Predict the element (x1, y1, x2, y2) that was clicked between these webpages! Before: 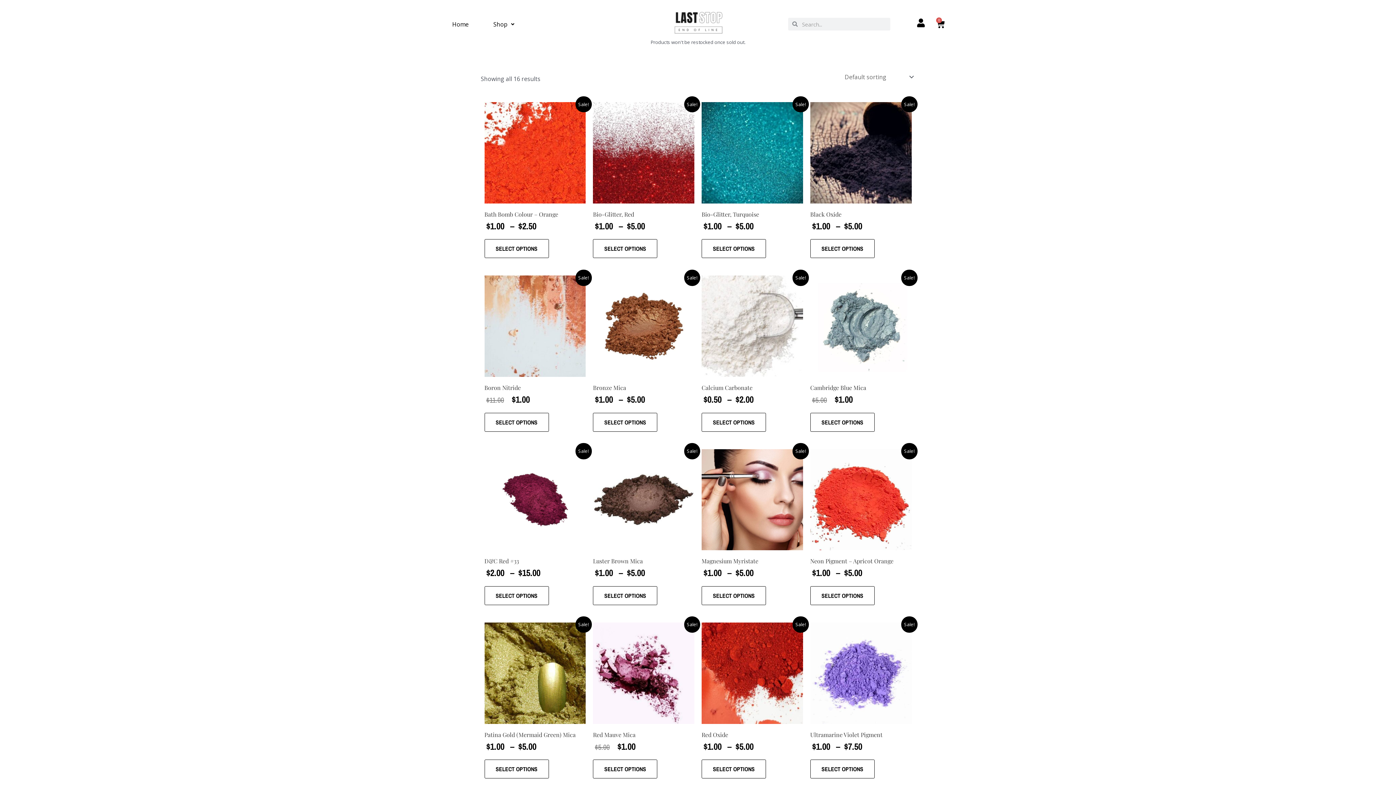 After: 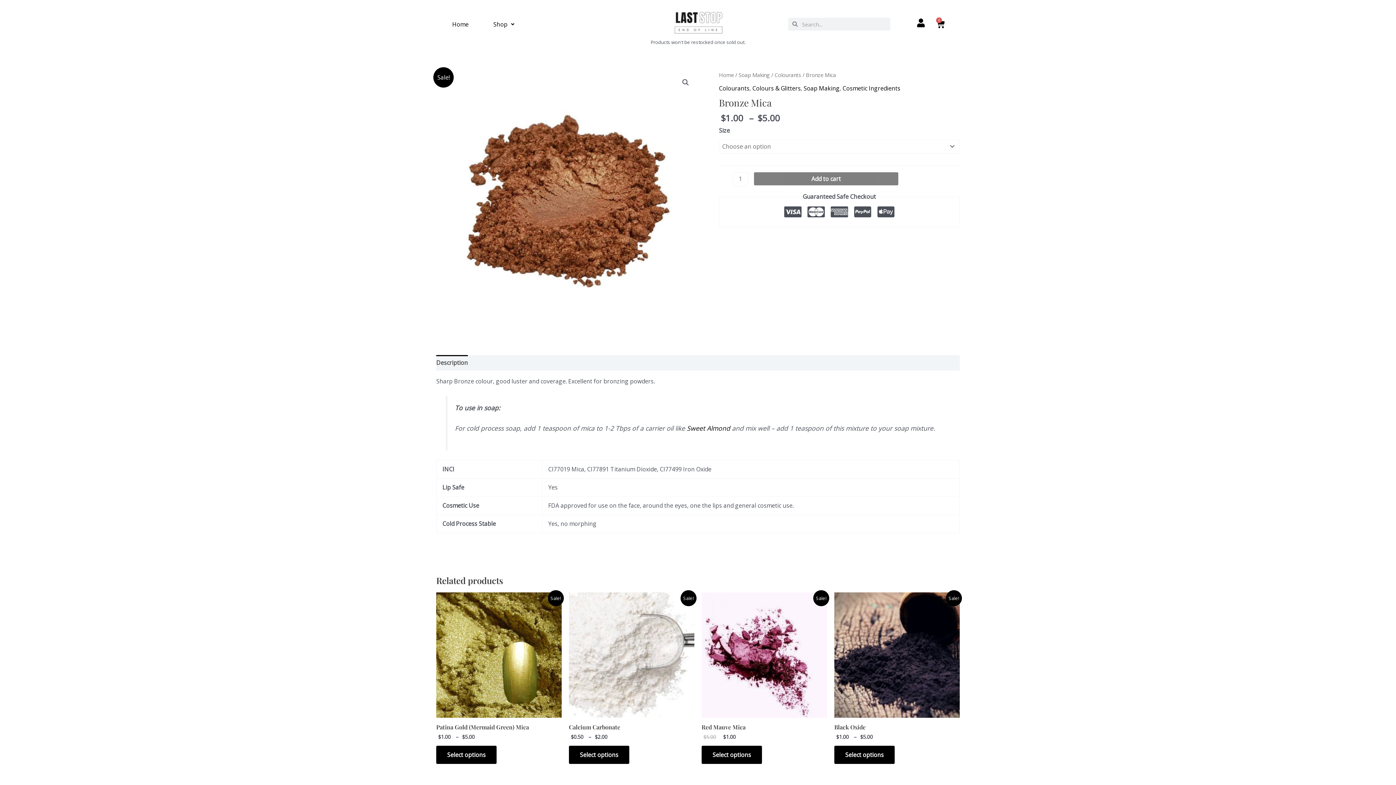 Action: label: Bronze Mica bbox: (593, 384, 694, 393)